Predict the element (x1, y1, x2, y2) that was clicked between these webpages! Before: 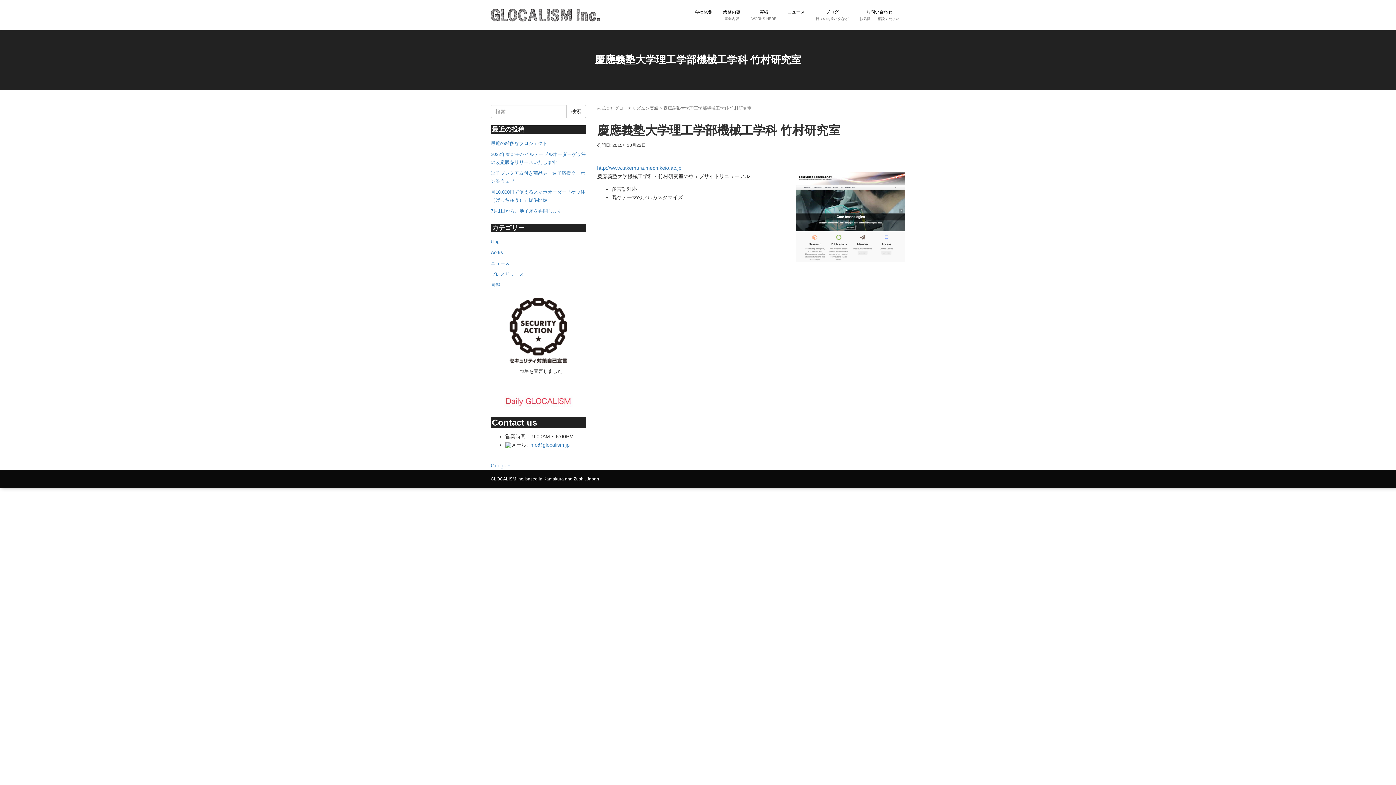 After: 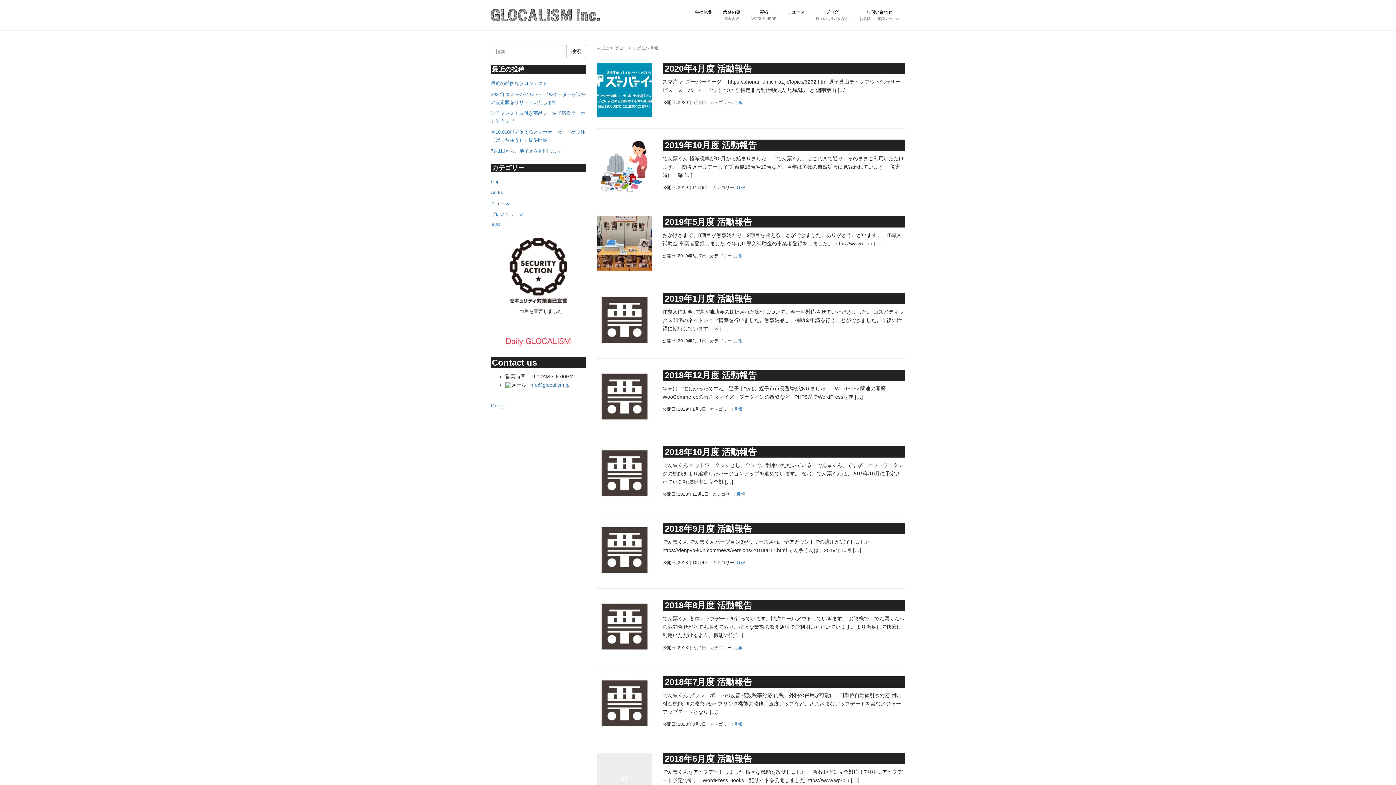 Action: bbox: (490, 282, 500, 288) label: 月報